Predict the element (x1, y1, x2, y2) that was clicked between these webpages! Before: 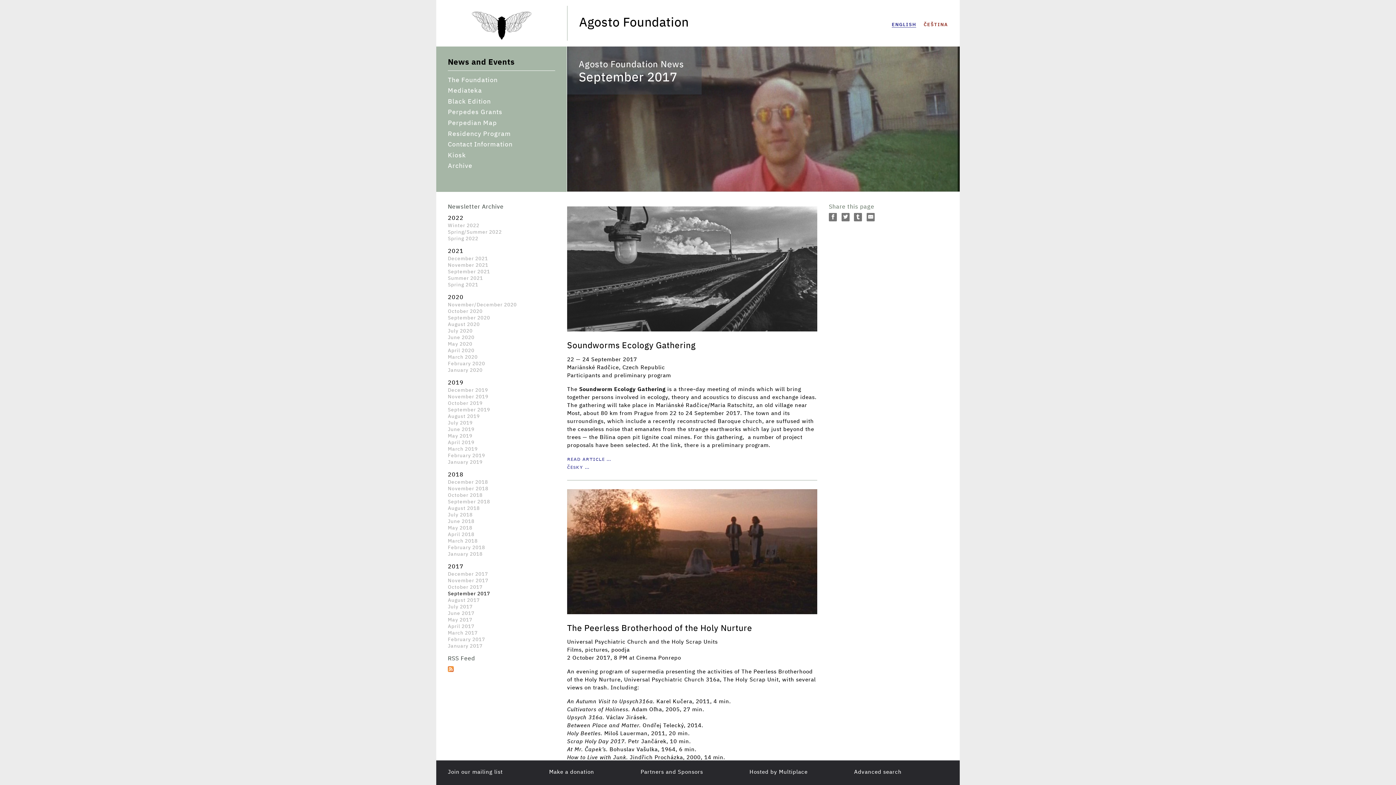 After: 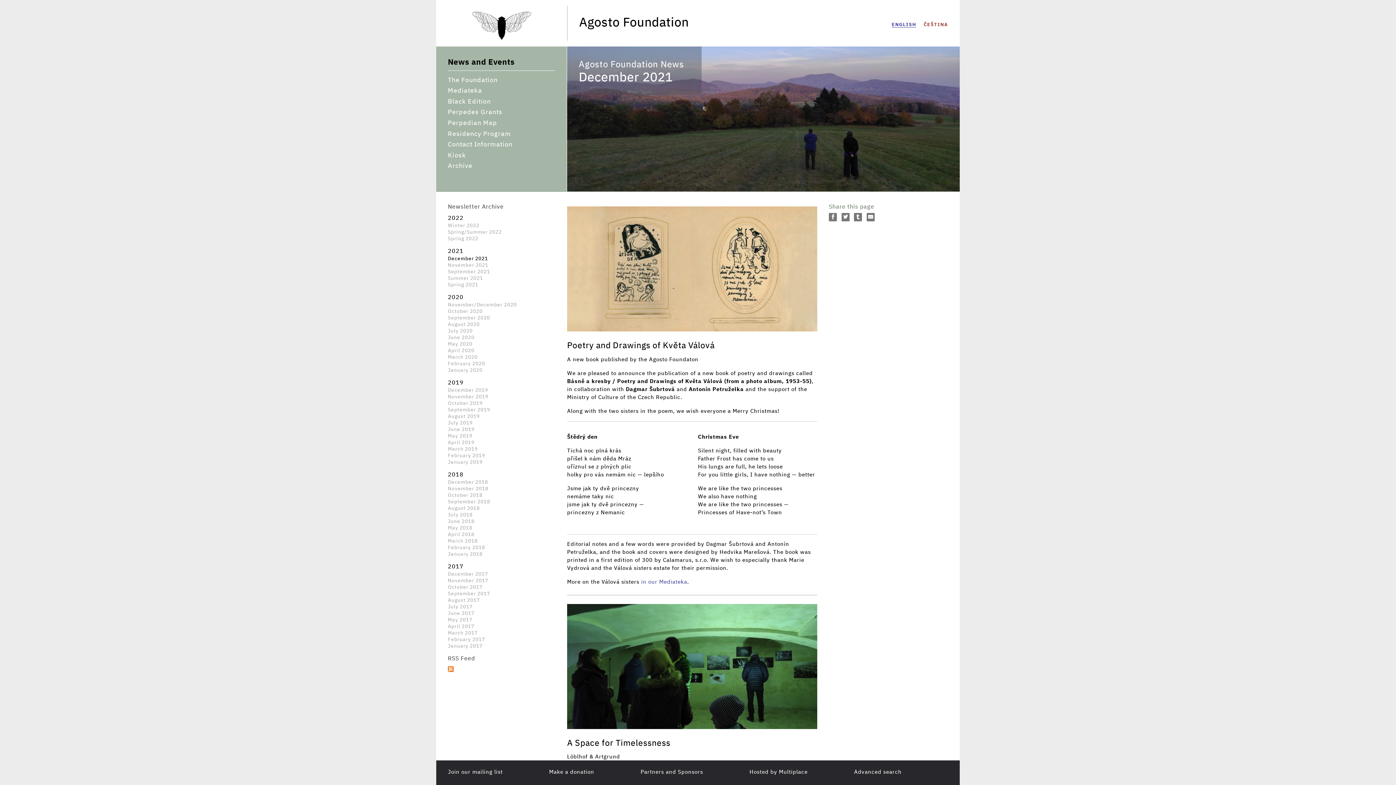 Action: bbox: (448, 256, 488, 261) label: December 2021